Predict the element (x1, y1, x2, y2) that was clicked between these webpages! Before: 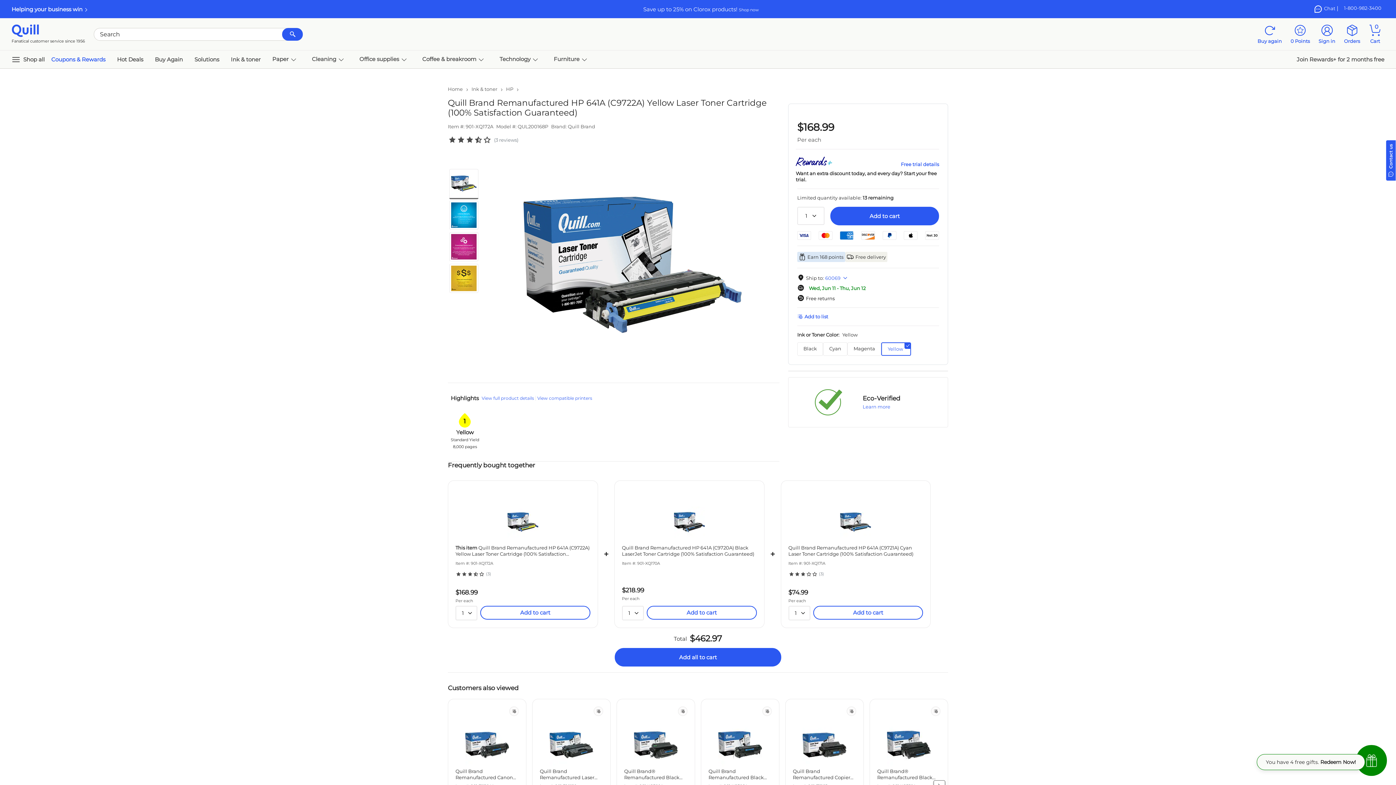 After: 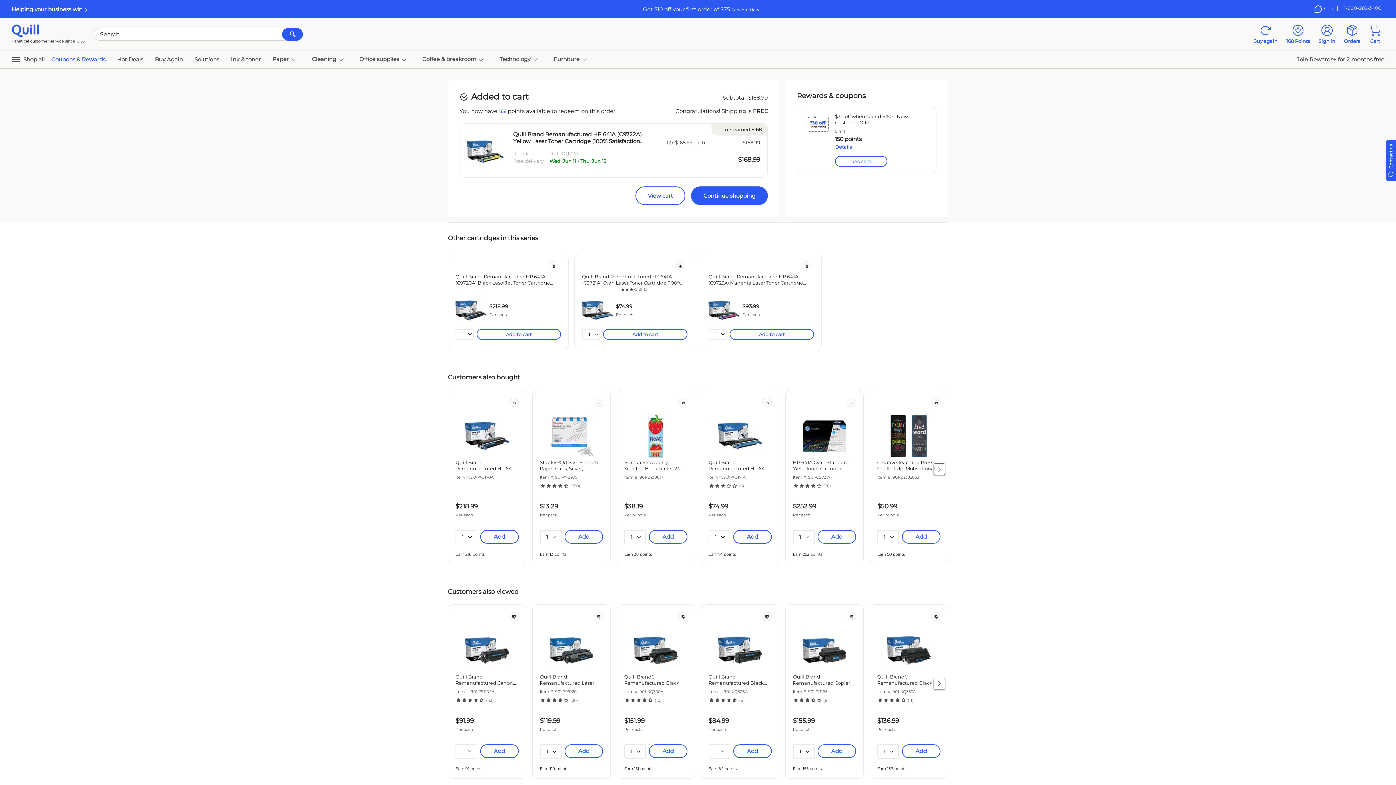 Action: bbox: (830, 206, 939, 225) label: Add to cart